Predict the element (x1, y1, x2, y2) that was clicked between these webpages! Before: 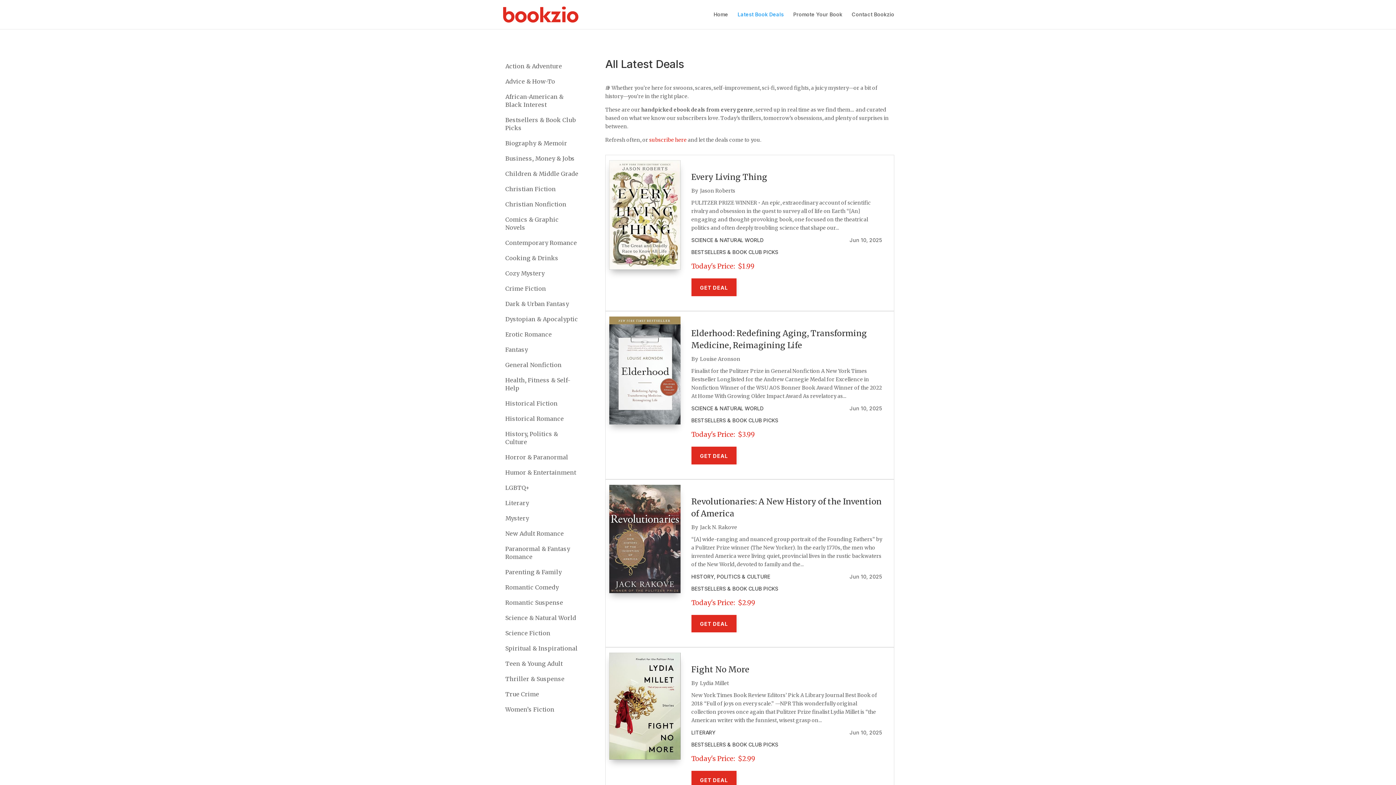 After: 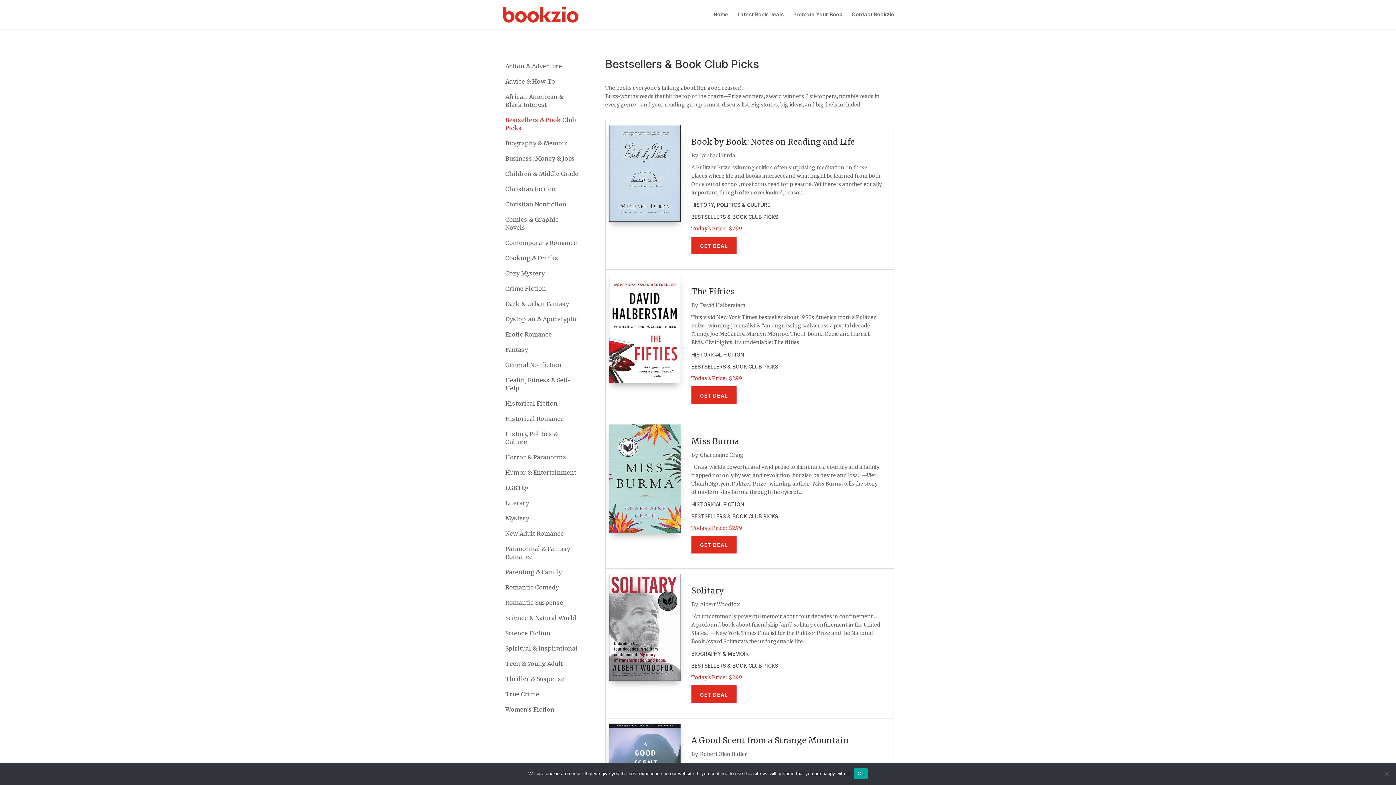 Action: label: Bestsellers & Book Club Picks bbox: (501, 112, 583, 135)